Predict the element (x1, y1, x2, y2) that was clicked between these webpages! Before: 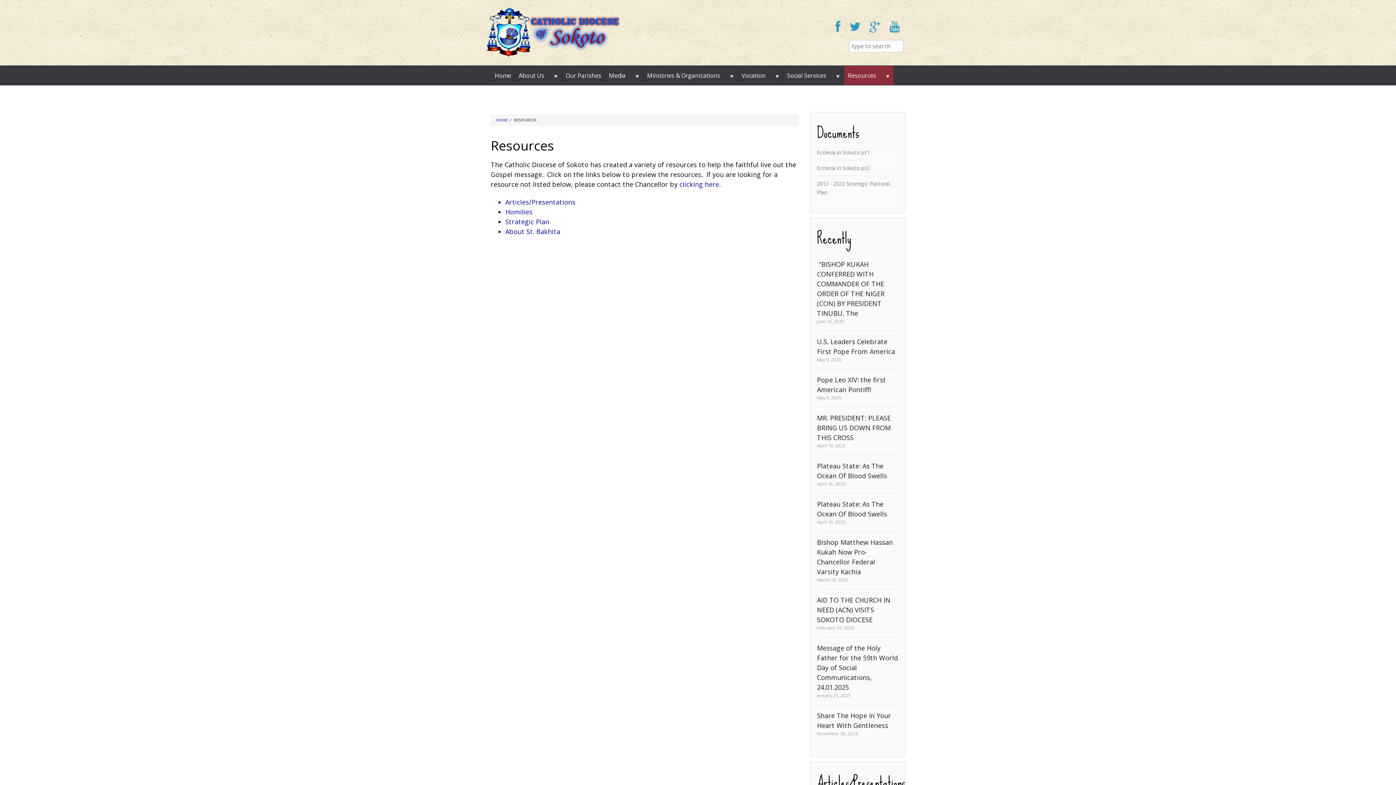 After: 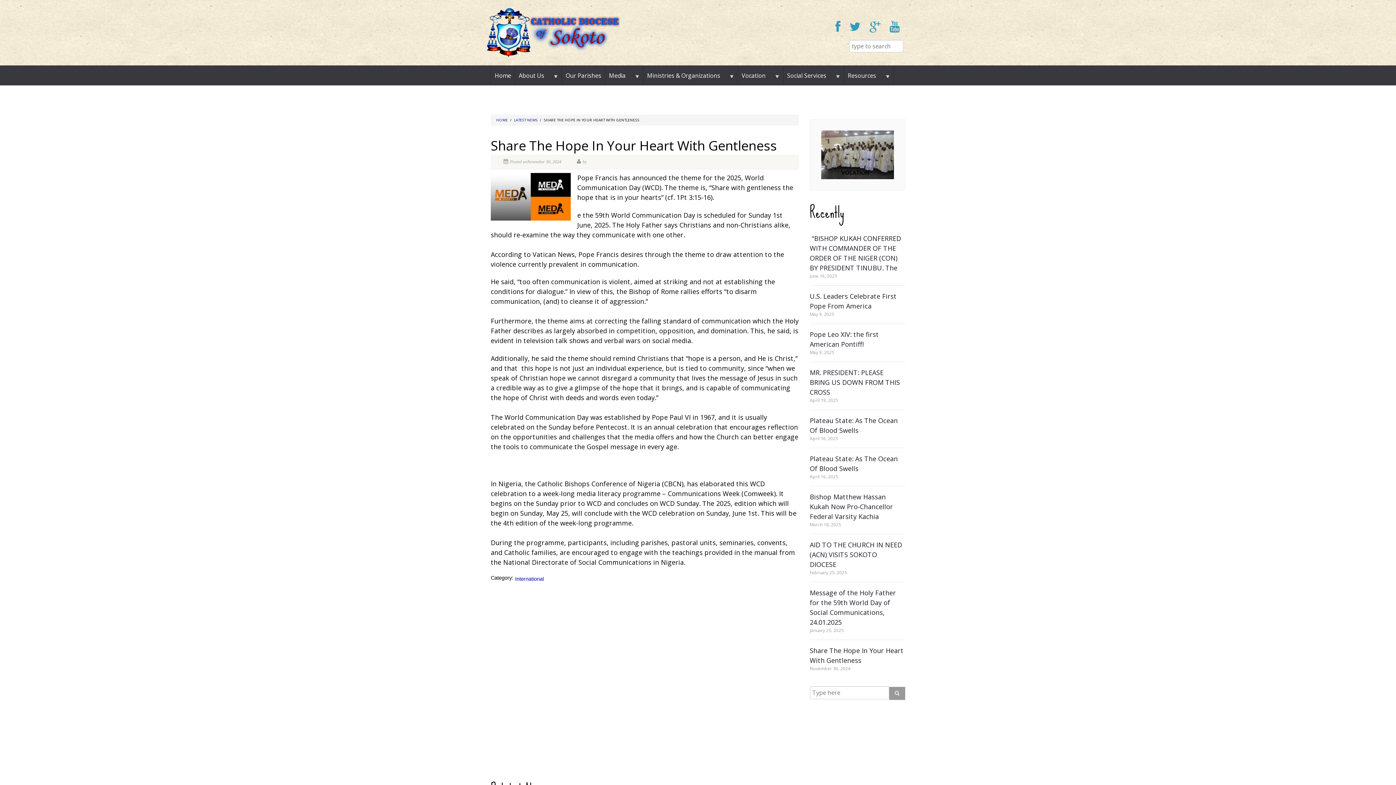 Action: label: Share The Hope In Your Heart With Gentleness bbox: (817, 711, 898, 730)